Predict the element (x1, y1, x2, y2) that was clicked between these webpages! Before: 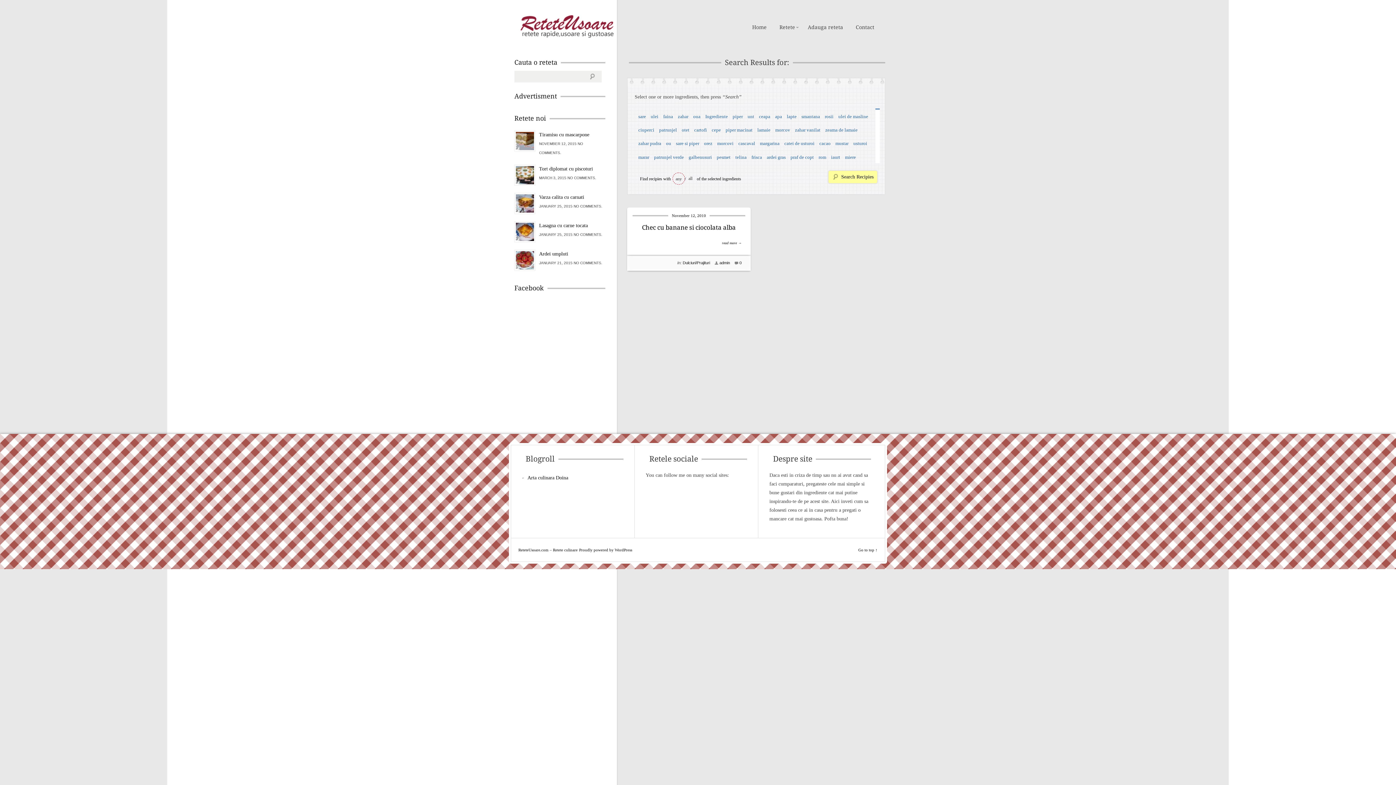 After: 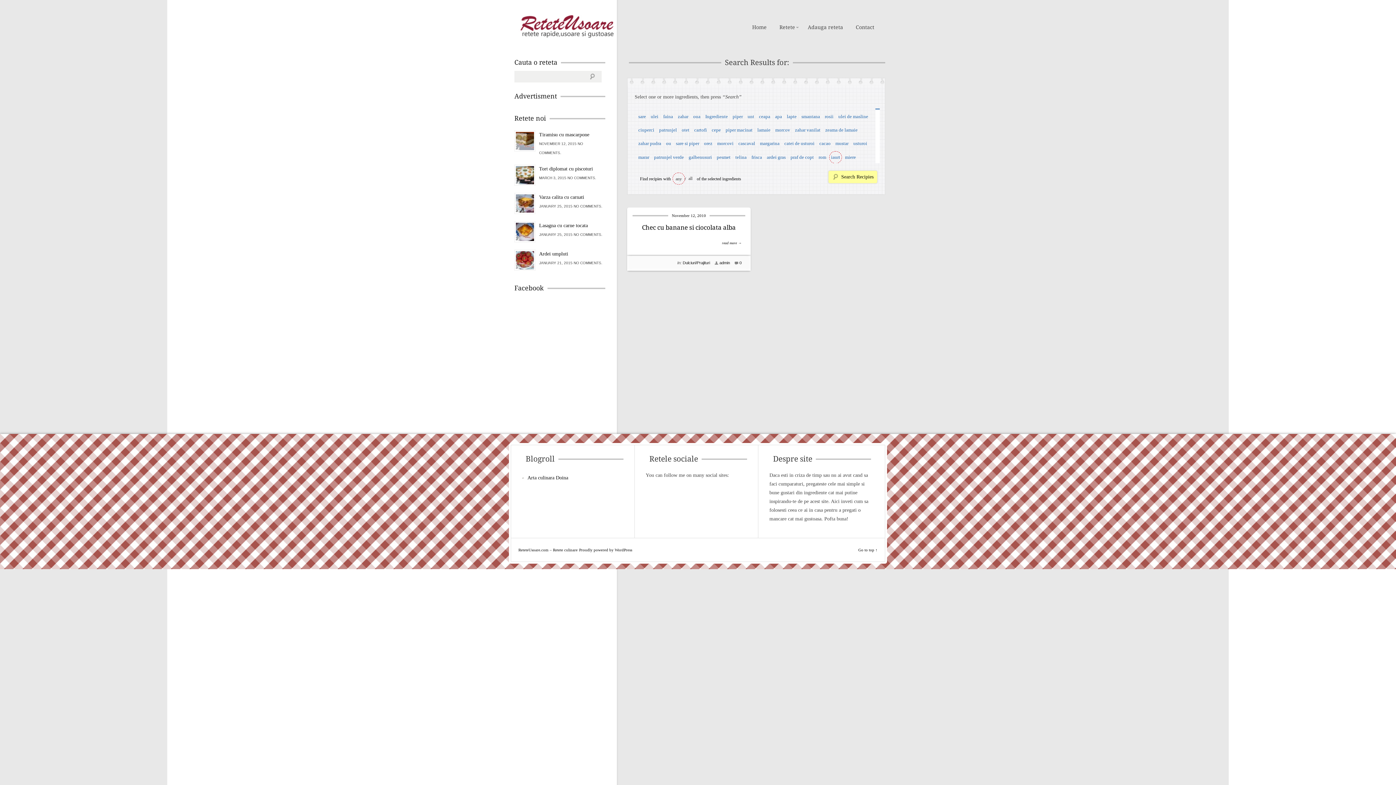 Action: label: iaurt bbox: (829, 151, 842, 163)